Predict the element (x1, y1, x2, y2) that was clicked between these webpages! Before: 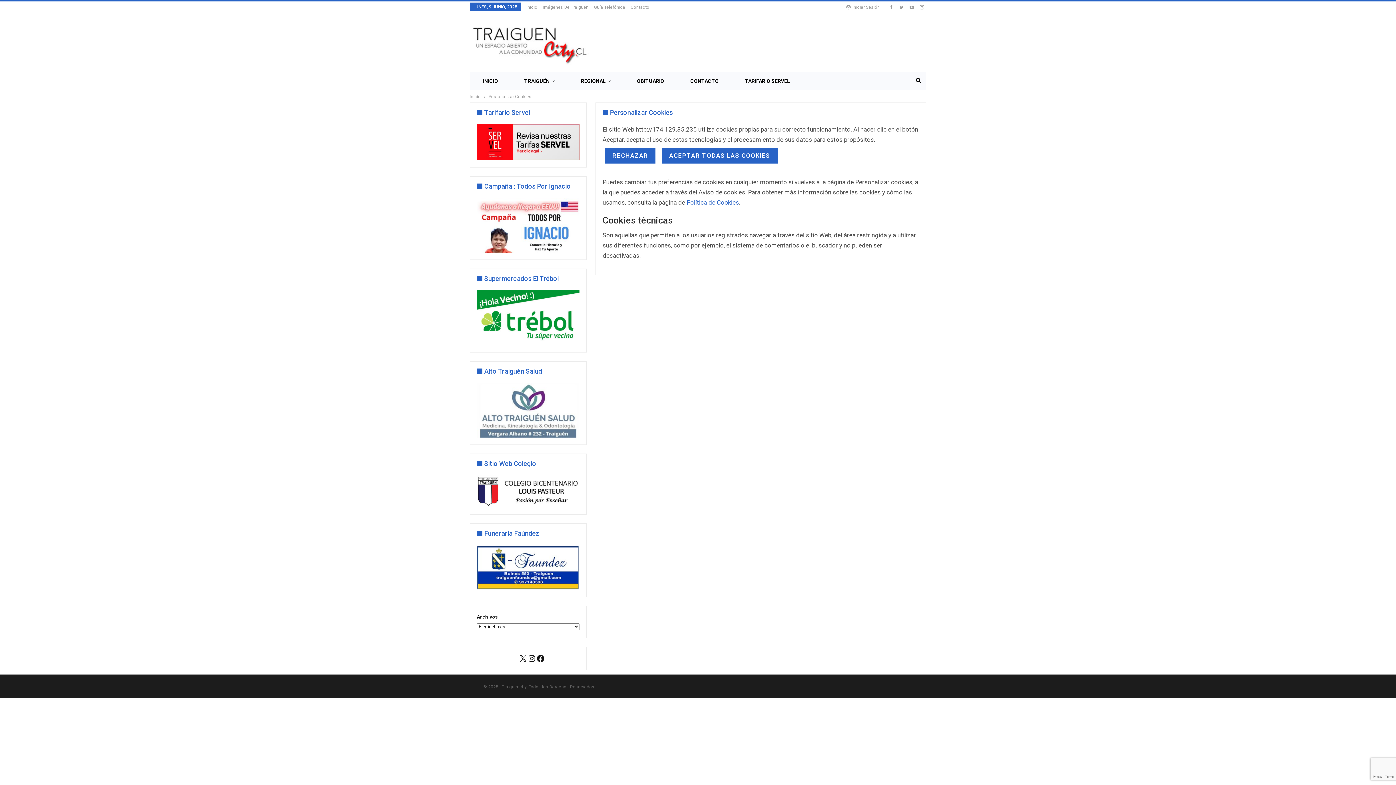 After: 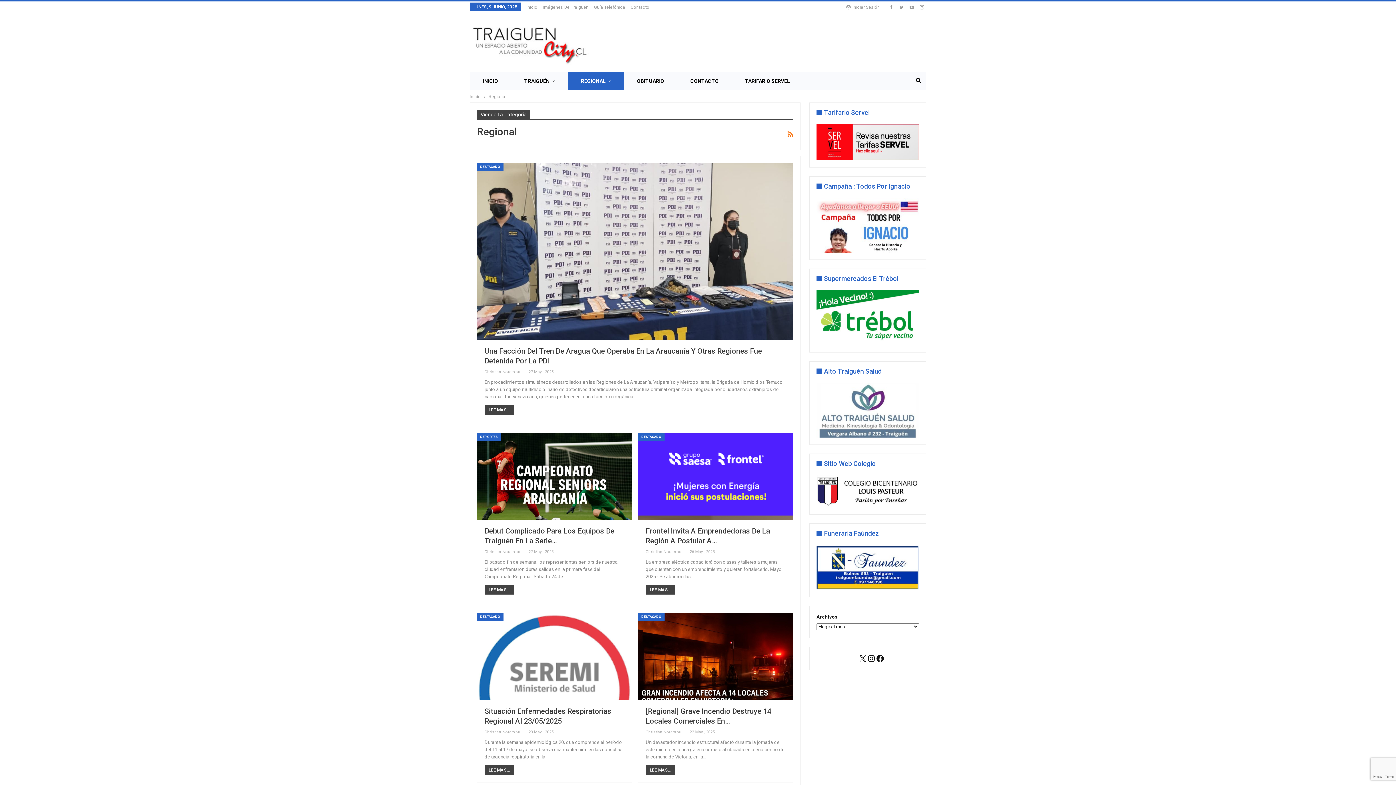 Action: bbox: (568, 72, 624, 90) label: REGIONAL